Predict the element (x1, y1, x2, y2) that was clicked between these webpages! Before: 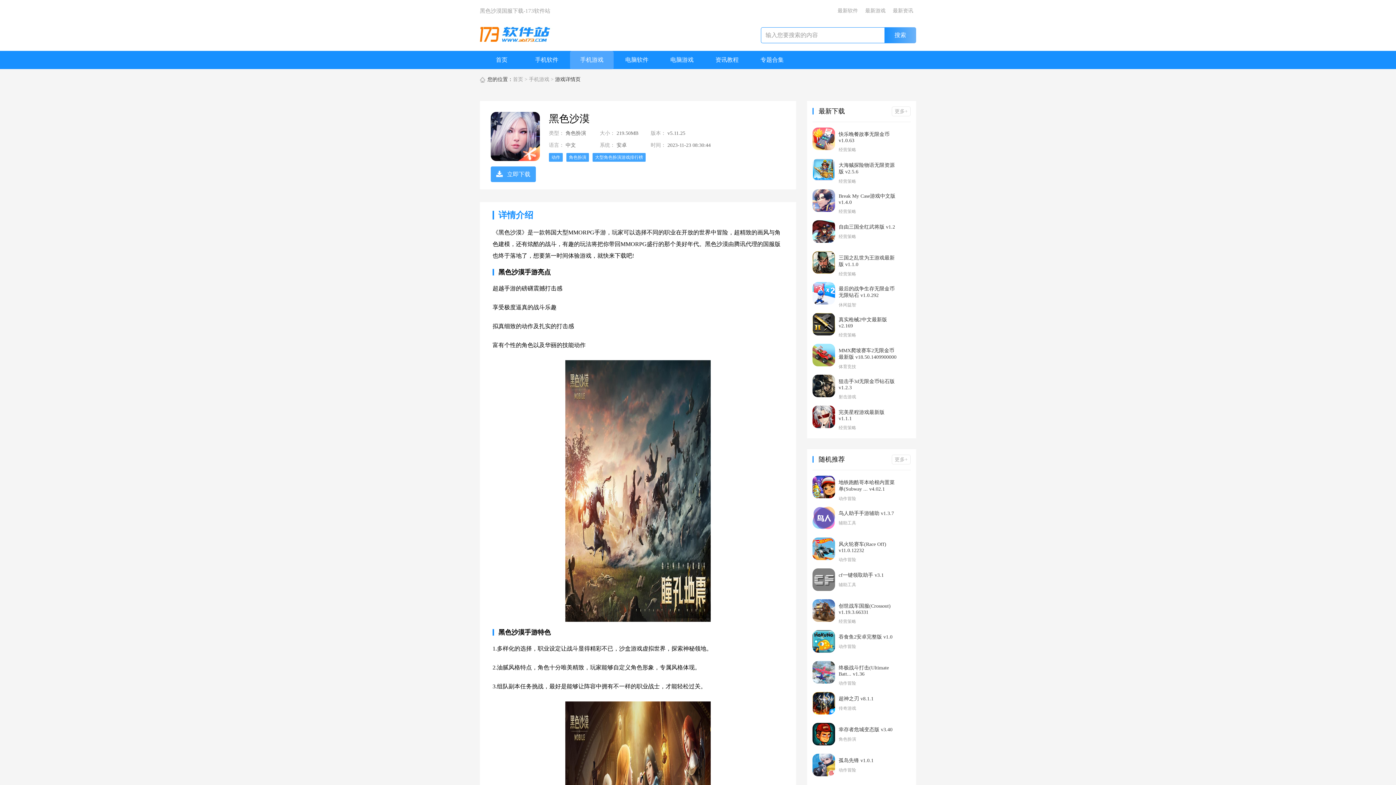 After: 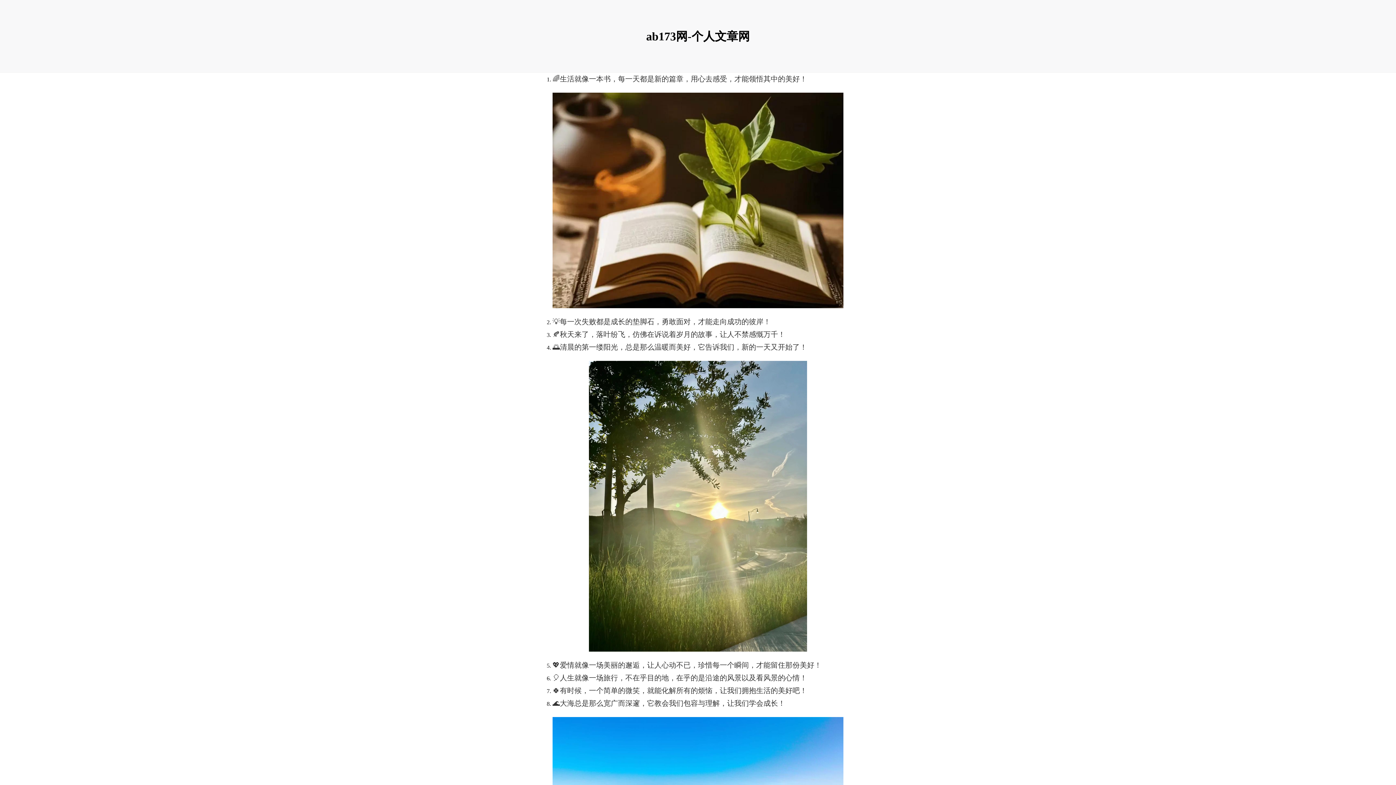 Action: label: 首页 bbox: (513, 76, 523, 82)